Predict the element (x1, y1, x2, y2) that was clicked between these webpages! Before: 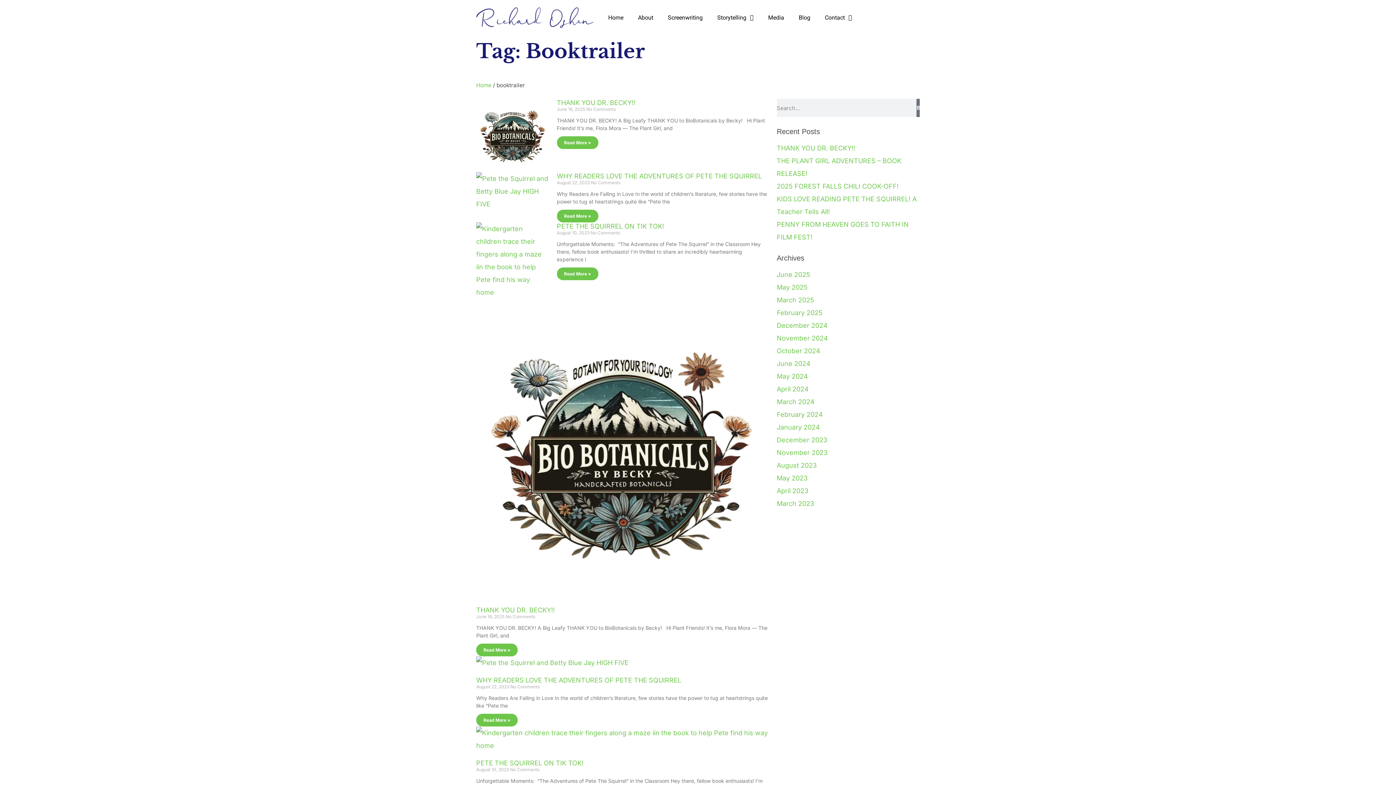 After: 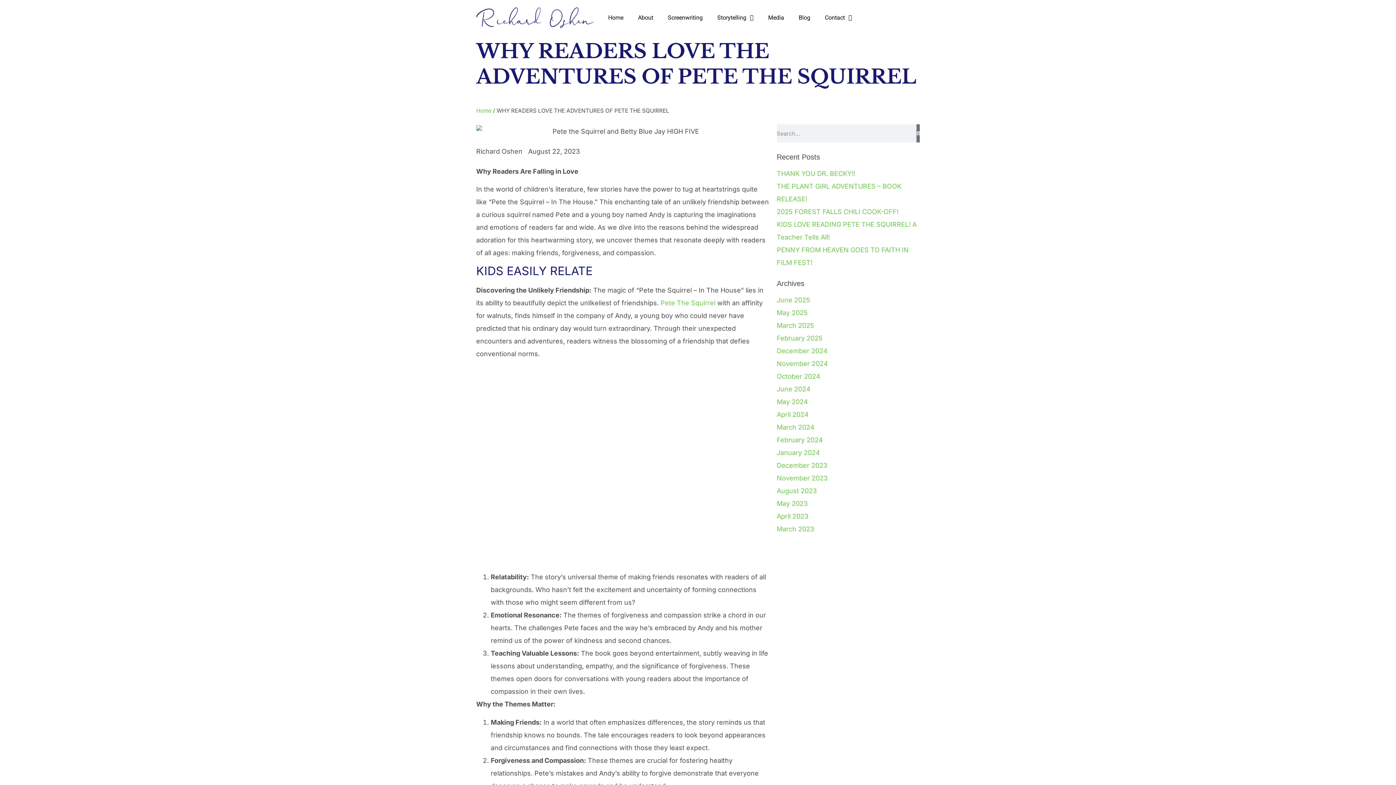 Action: label: Read more about WHY READERS LOVE THE ADVENTURES OF PETE THE SQUIRREL bbox: (556, 209, 598, 222)